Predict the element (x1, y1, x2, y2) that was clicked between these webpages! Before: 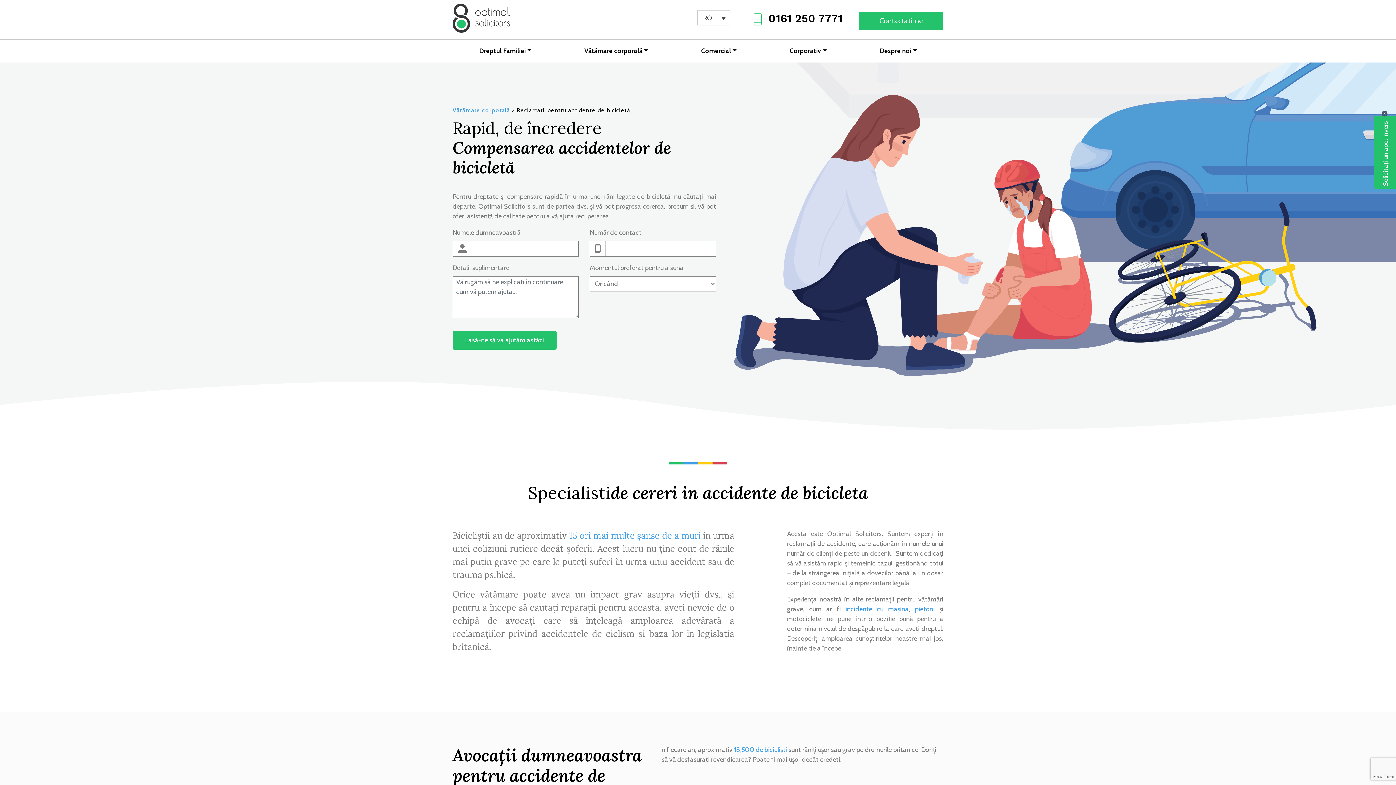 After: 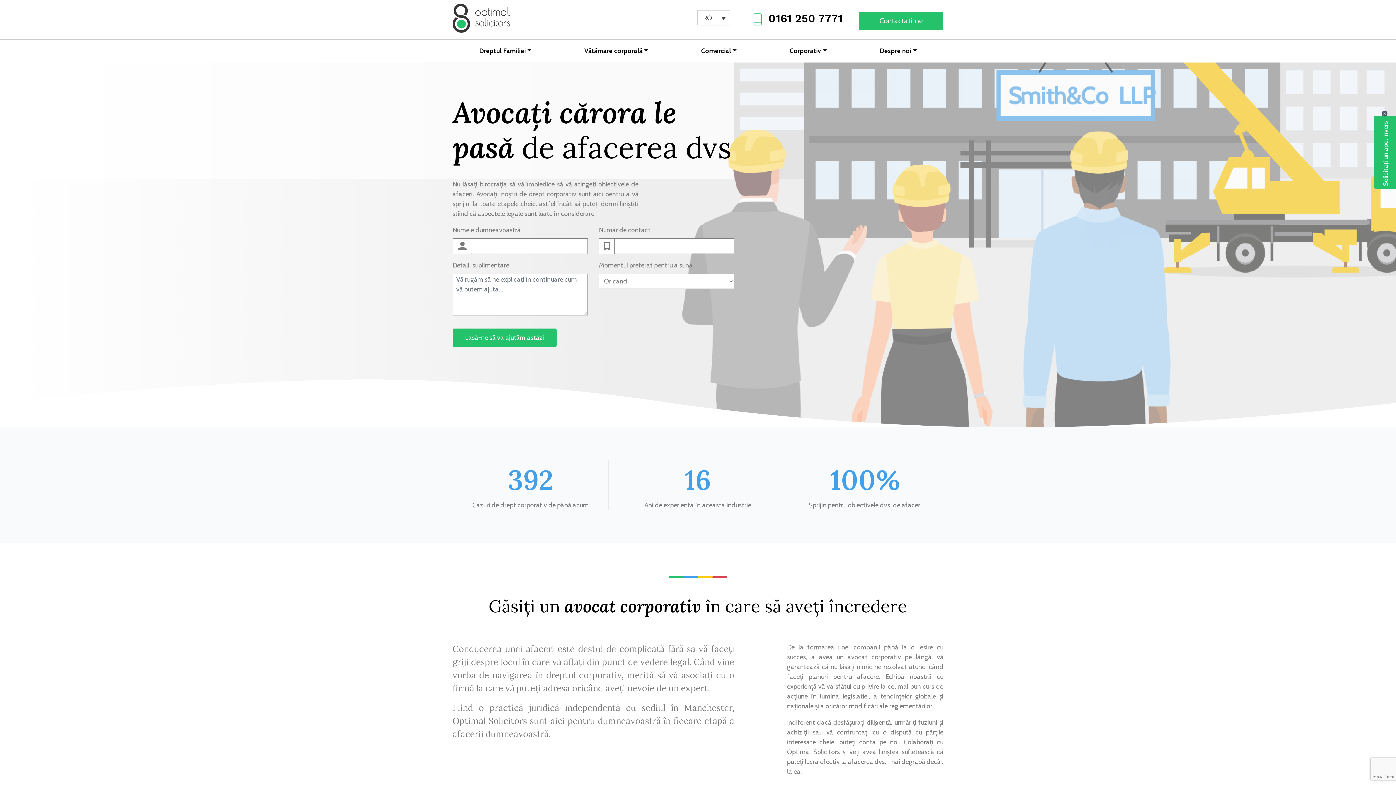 Action: label: Corporativ bbox: (763, 42, 853, 59)